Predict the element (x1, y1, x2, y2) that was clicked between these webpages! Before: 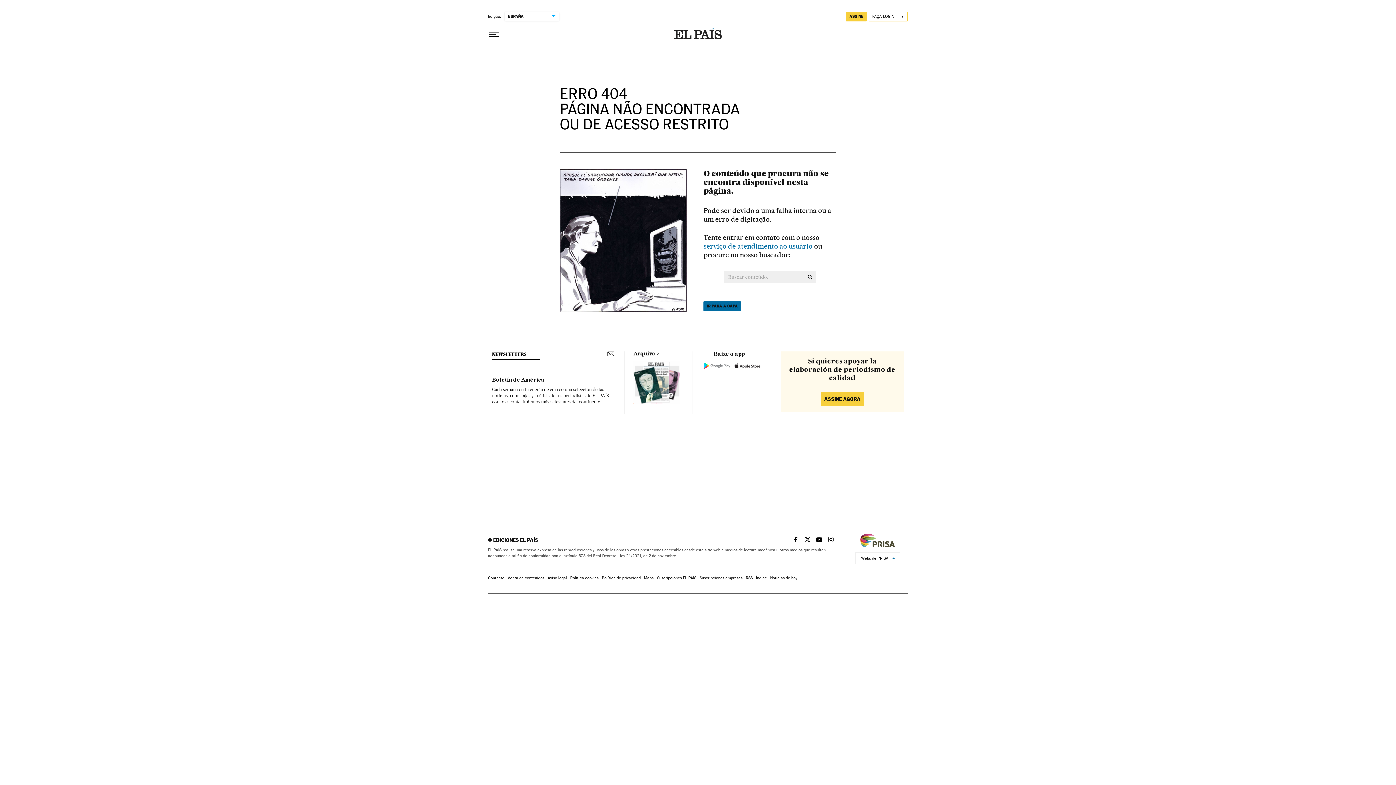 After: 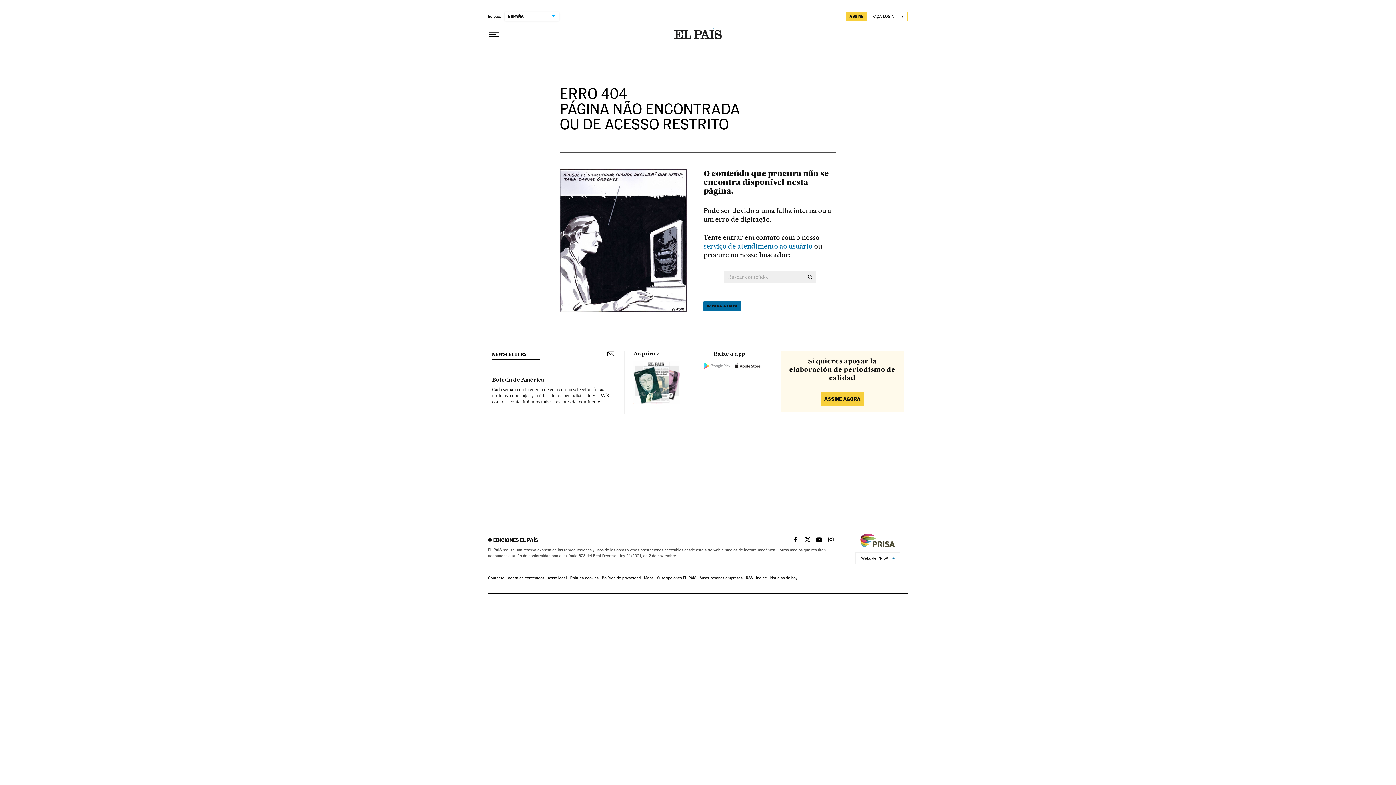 Action: bbox: (702, 362, 732, 370)